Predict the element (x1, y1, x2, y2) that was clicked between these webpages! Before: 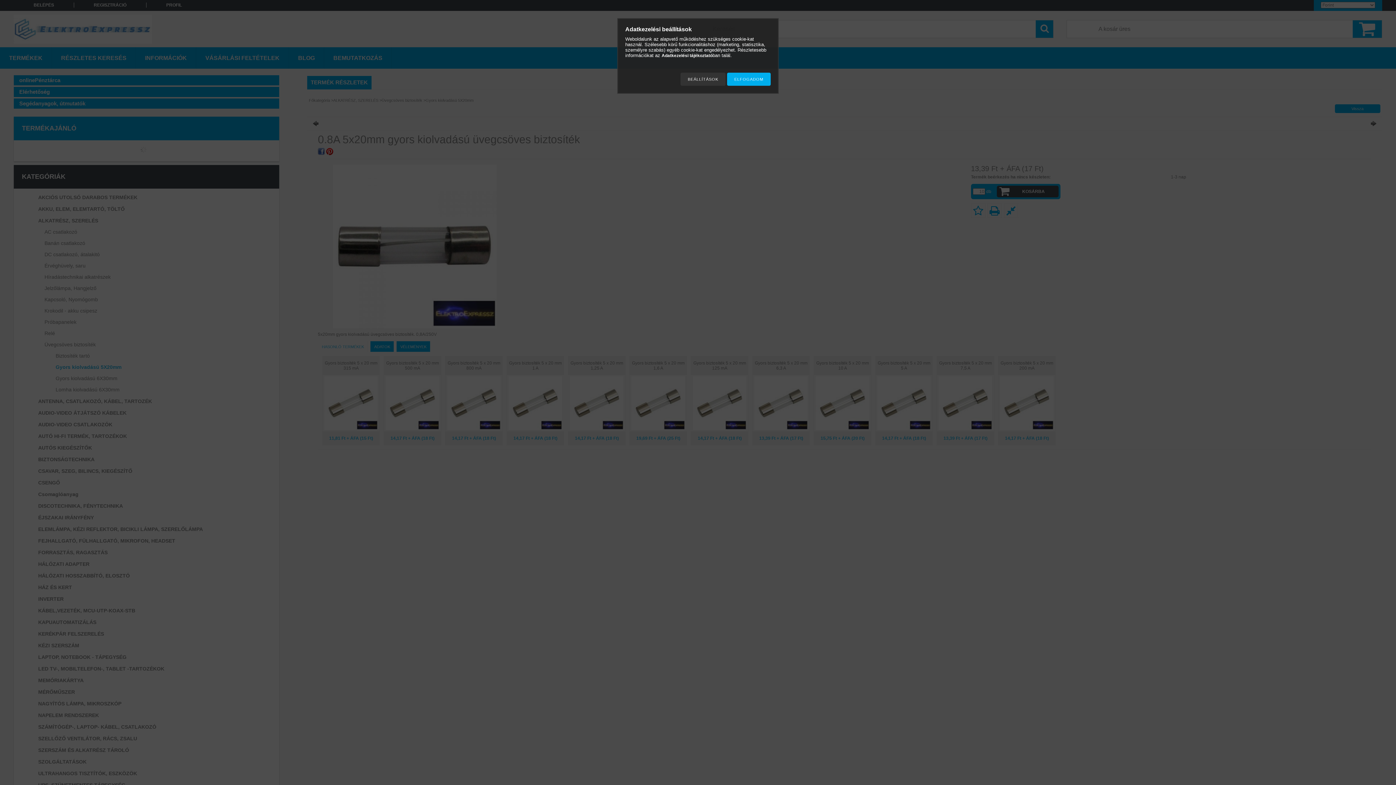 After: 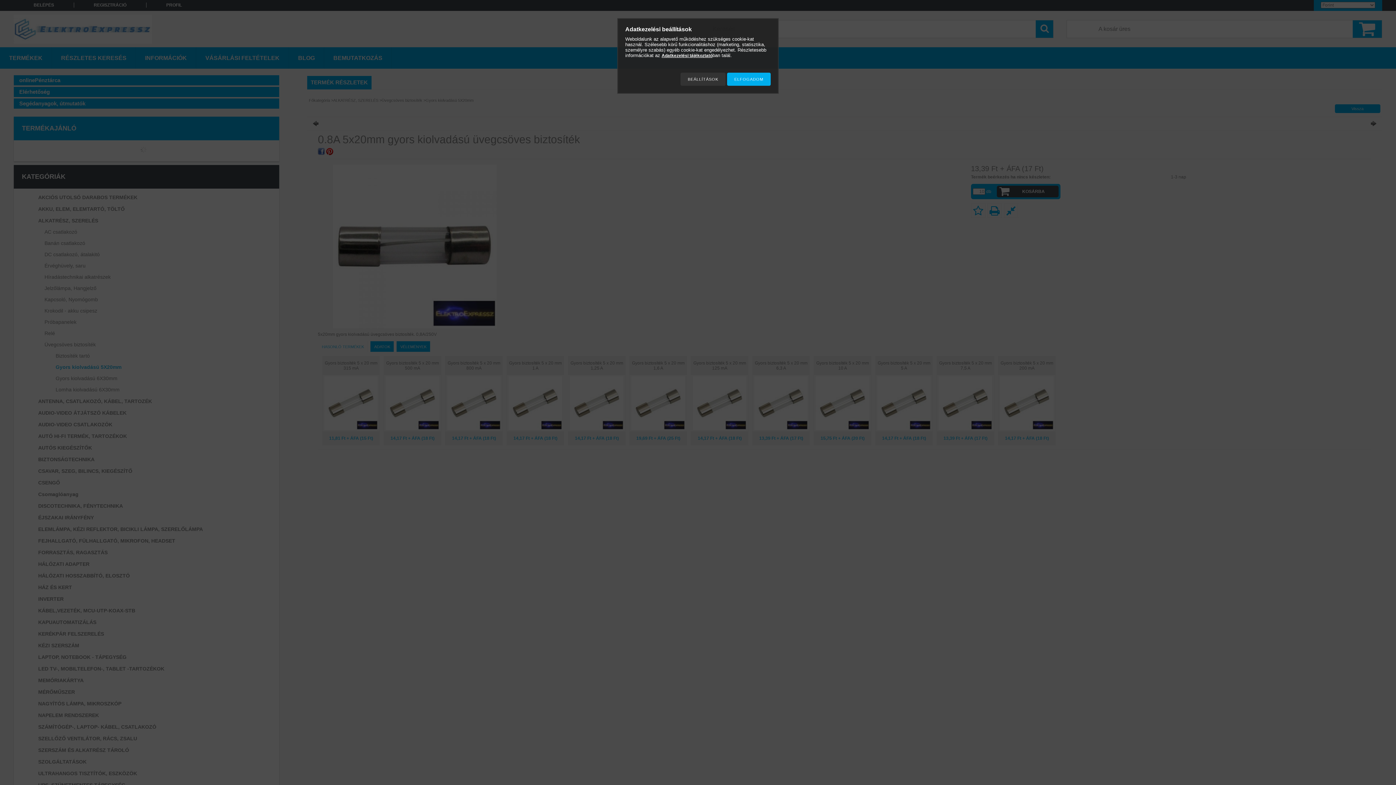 Action: label: Adatkezelési tájékoztató bbox: (661, 53, 712, 58)